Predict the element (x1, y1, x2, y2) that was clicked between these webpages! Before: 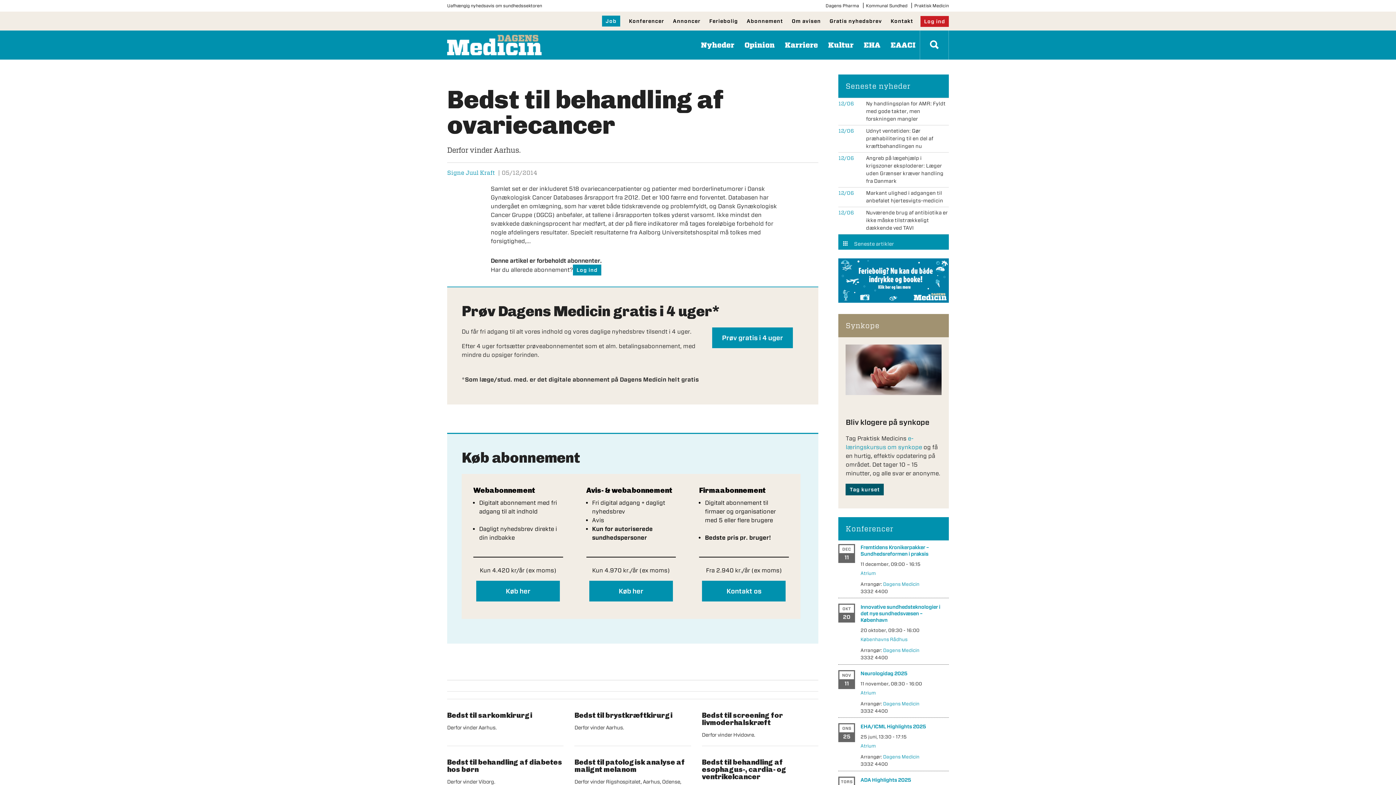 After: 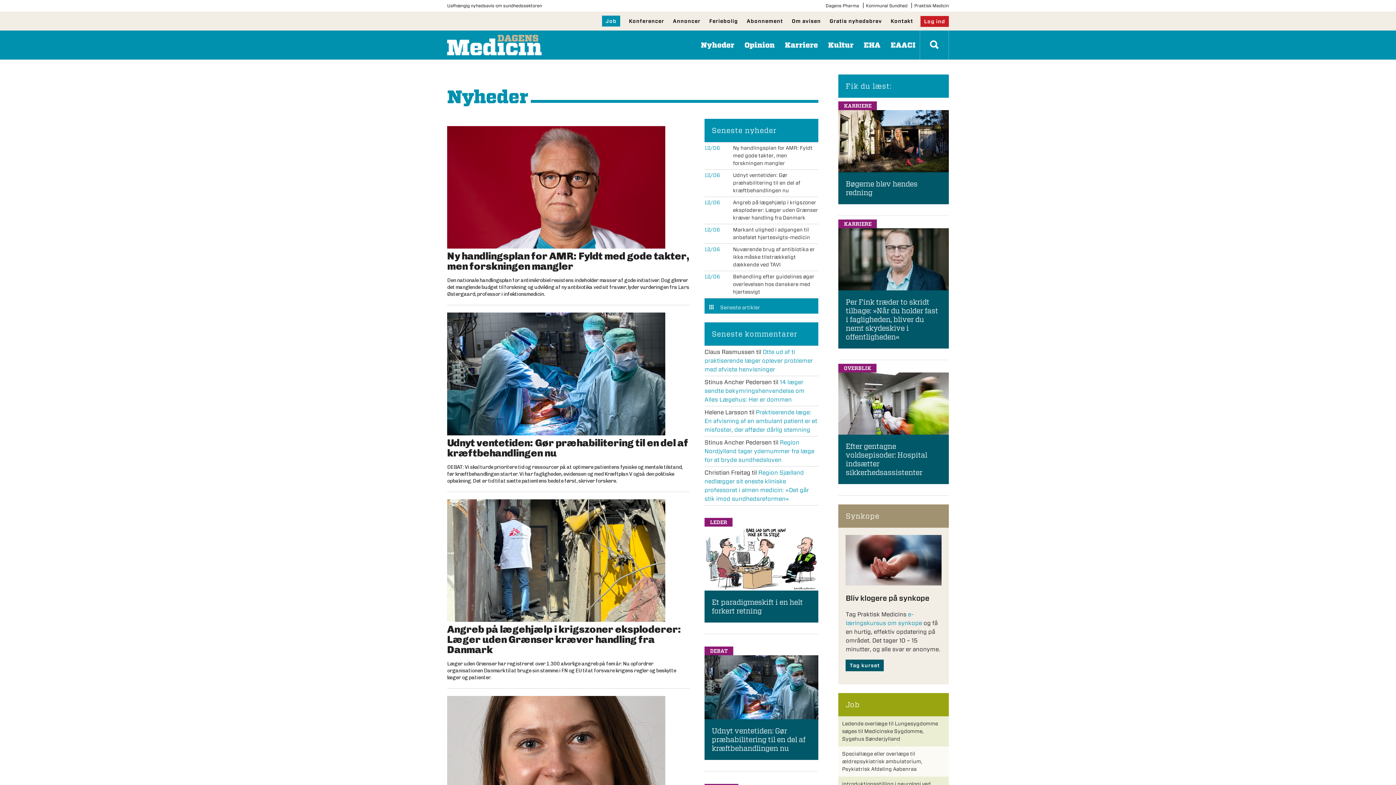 Action: label: Nyheder bbox: (696, 30, 738, 59)